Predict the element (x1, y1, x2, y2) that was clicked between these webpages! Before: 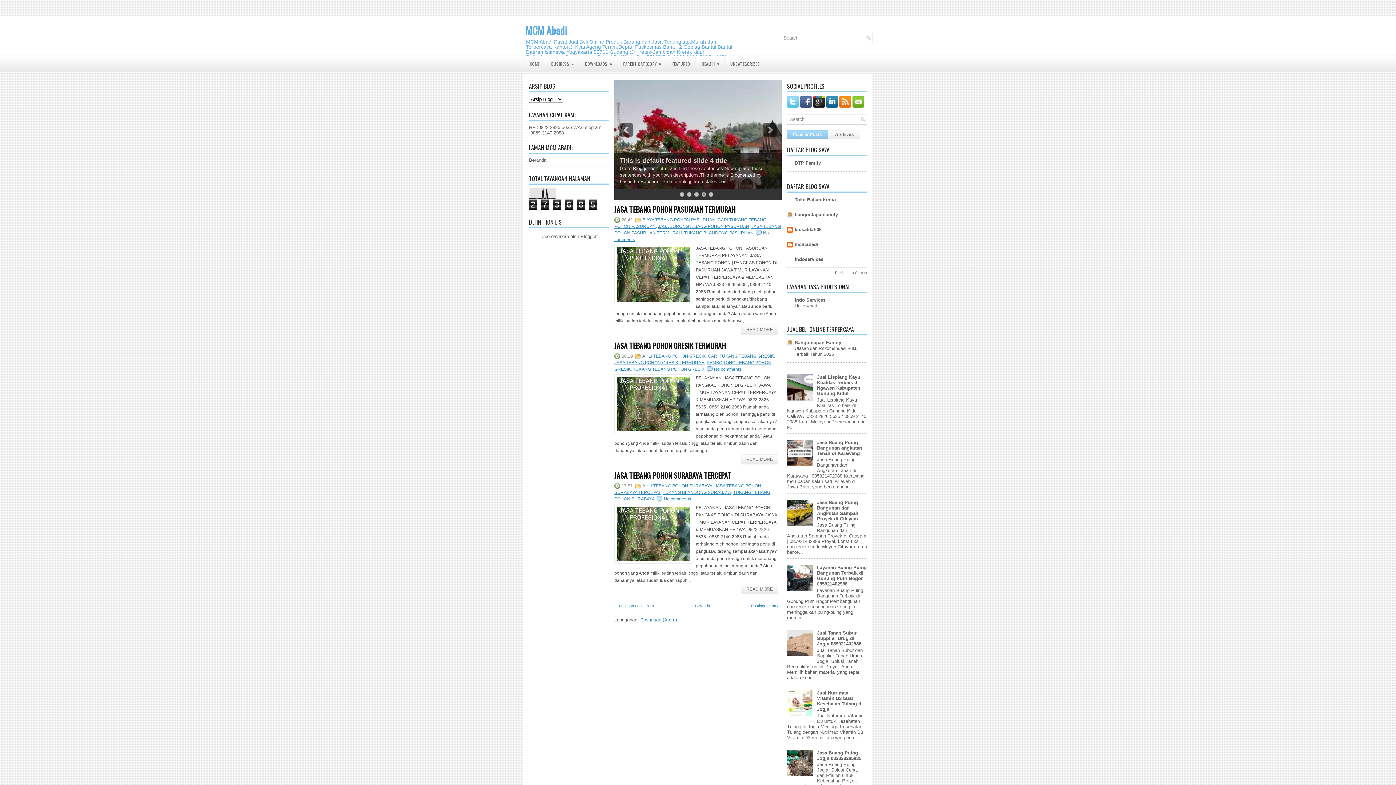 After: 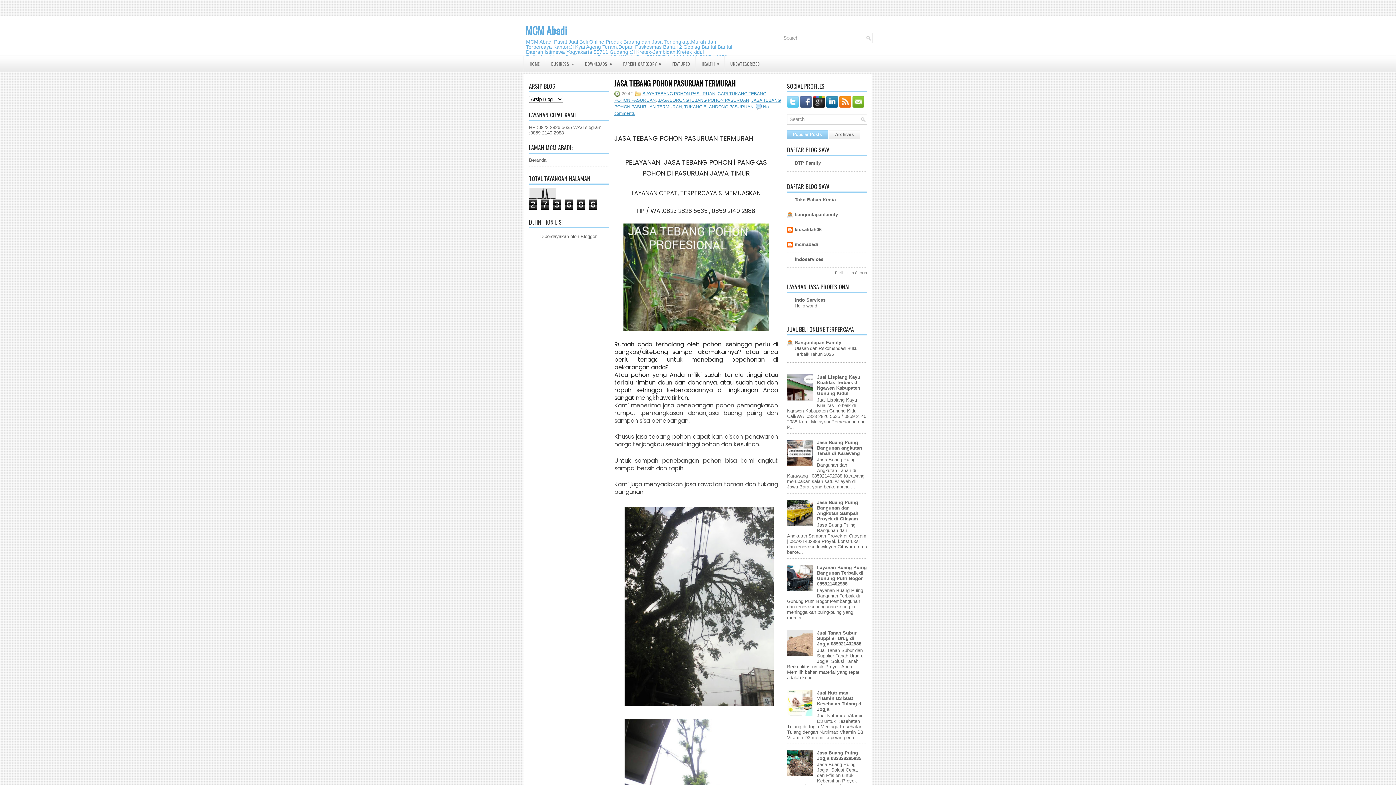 Action: label: JASA TEBANG POHON PASURUAN TERMURAH bbox: (614, 205, 781, 213)